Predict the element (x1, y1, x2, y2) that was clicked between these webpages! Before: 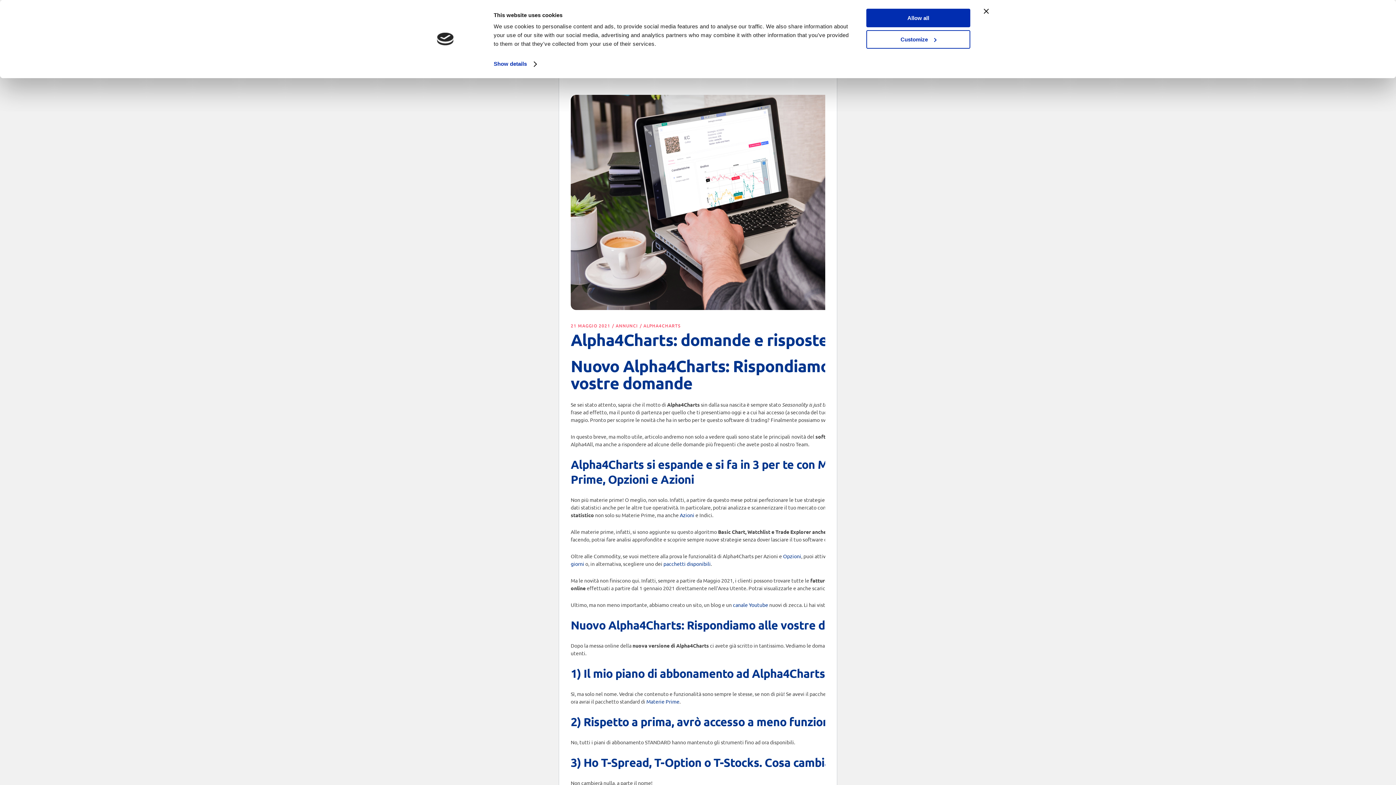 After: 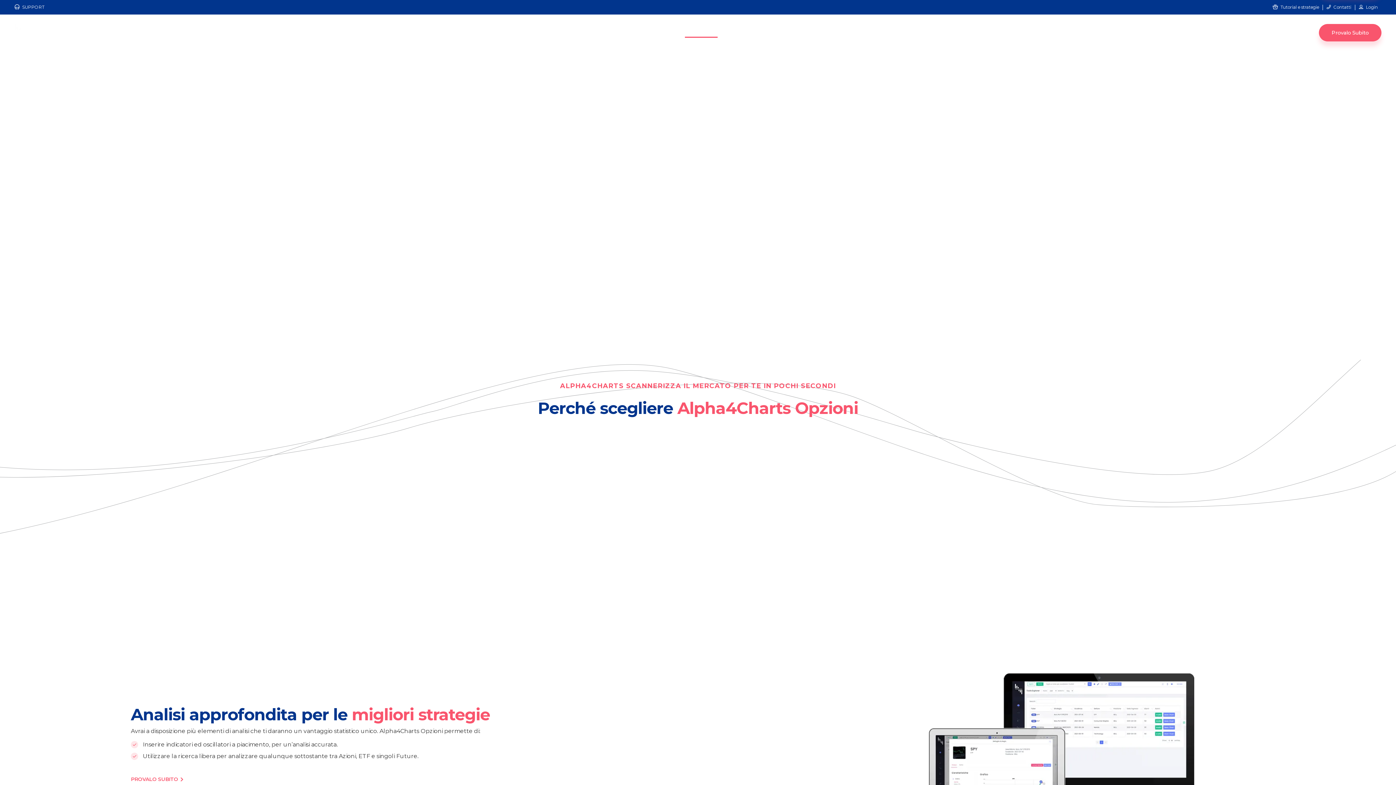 Action: bbox: (783, 552, 801, 559) label: Opzioni